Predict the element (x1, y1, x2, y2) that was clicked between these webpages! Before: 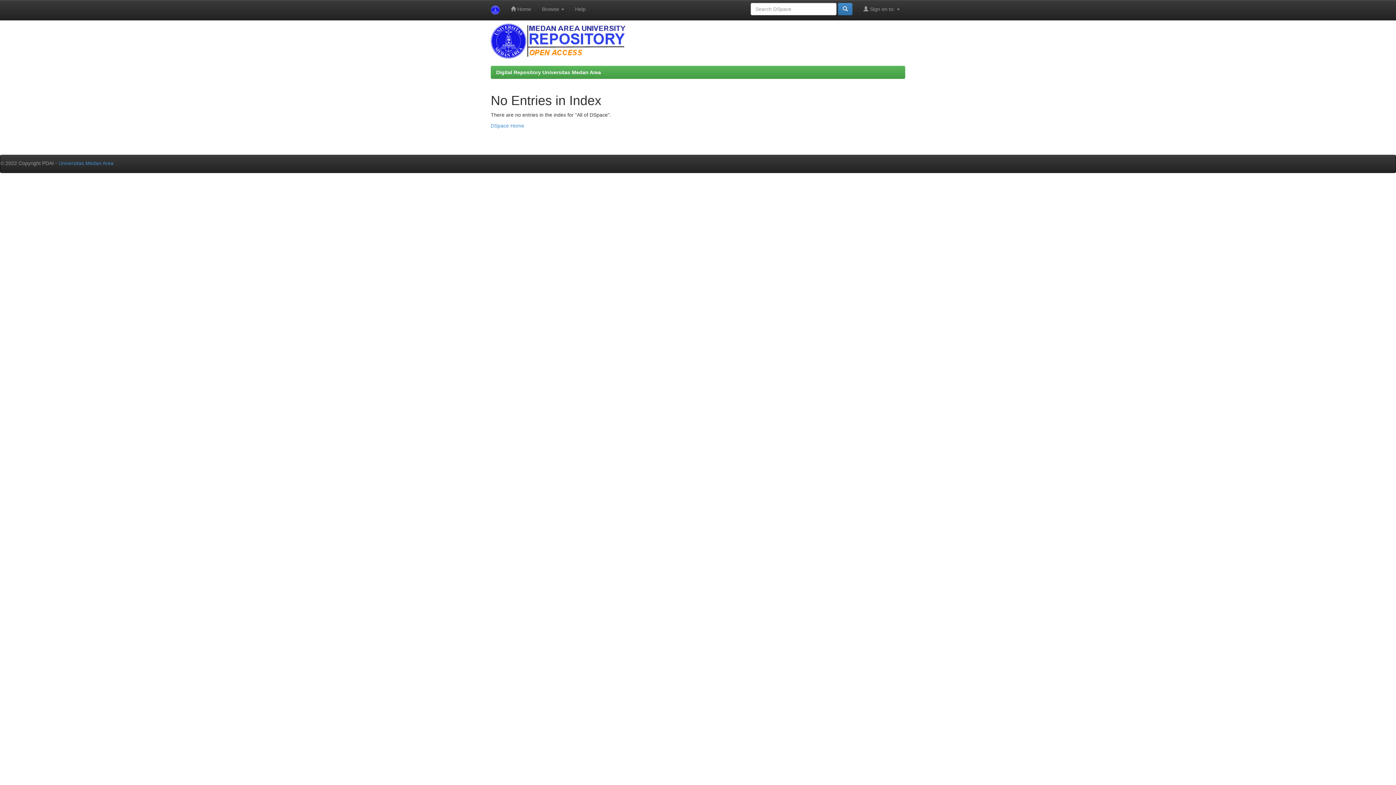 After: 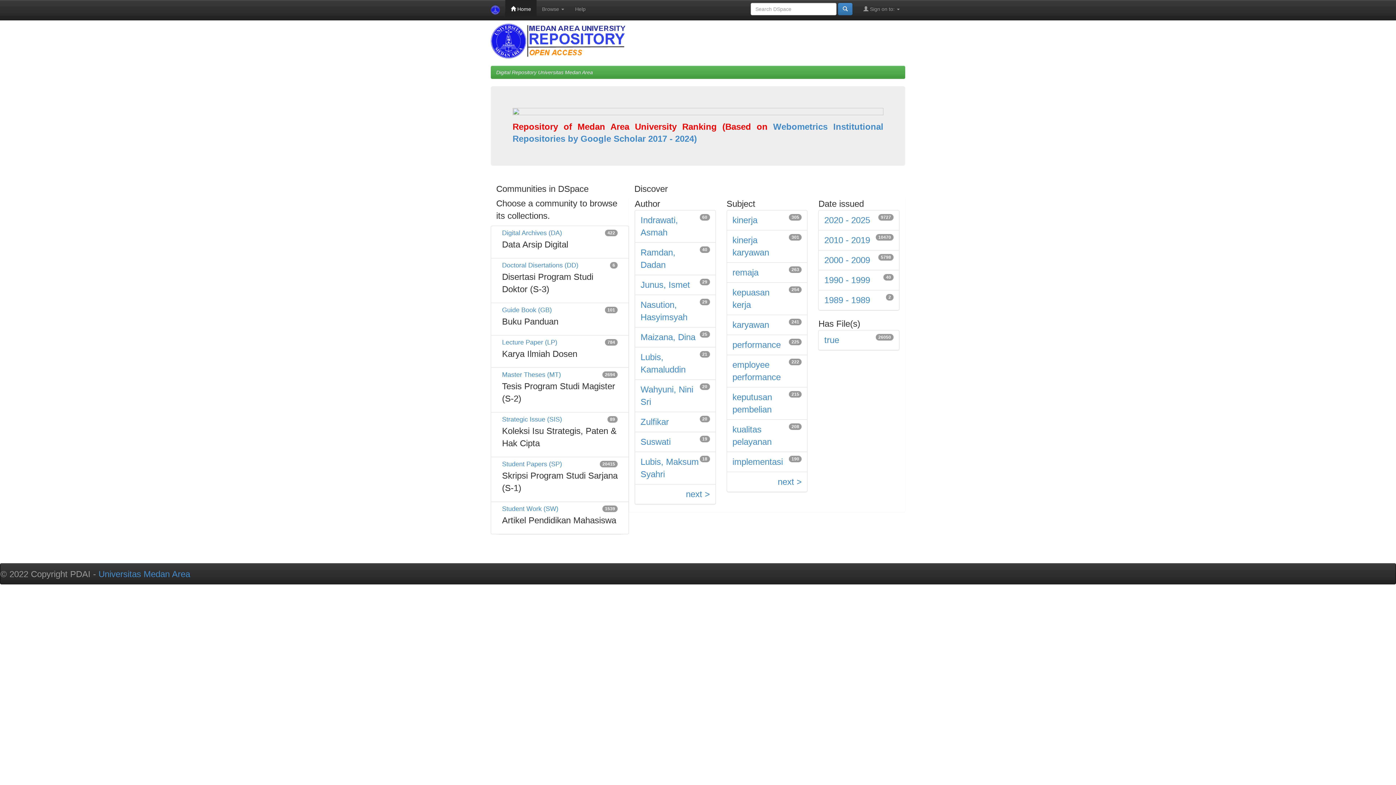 Action: bbox: (496, 69, 601, 75) label: Digital Repository Universitas Medan Area